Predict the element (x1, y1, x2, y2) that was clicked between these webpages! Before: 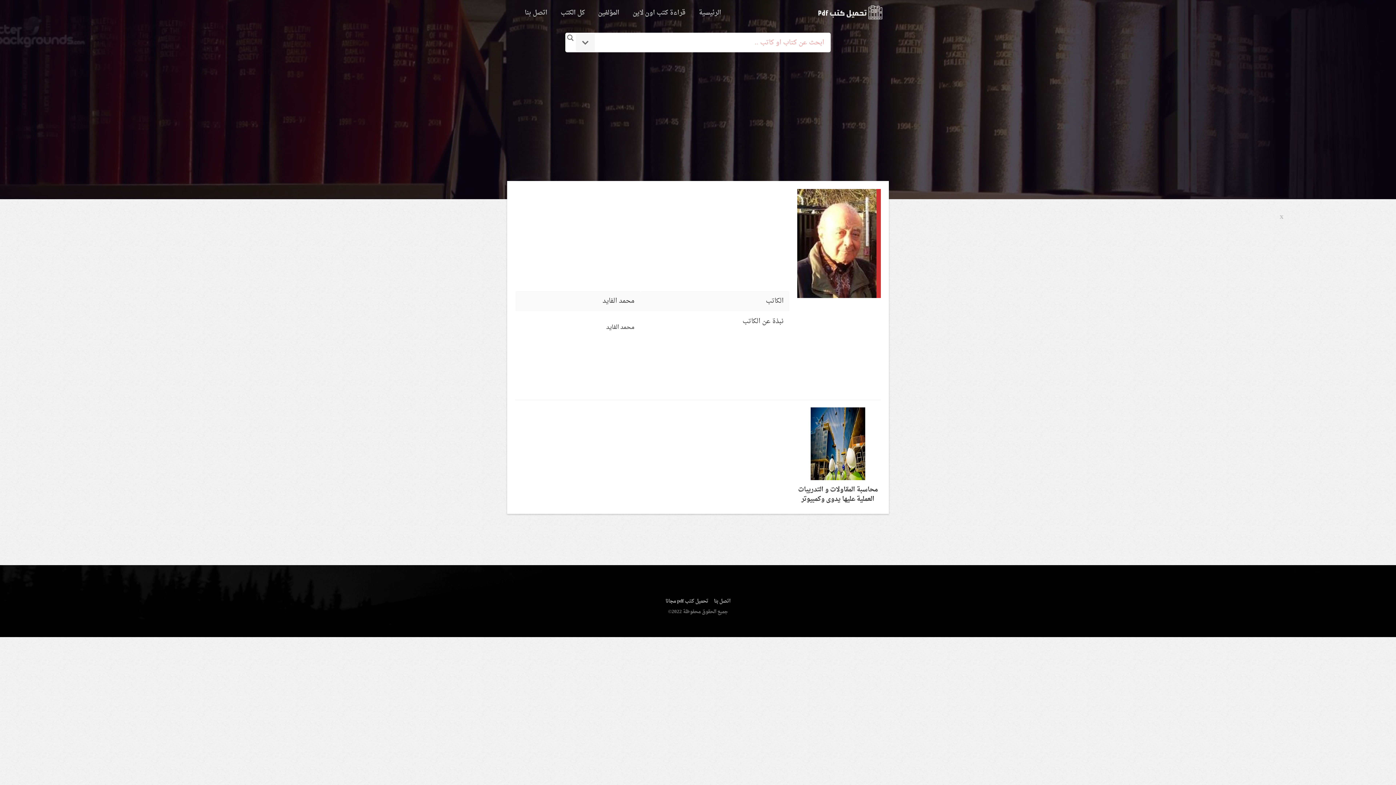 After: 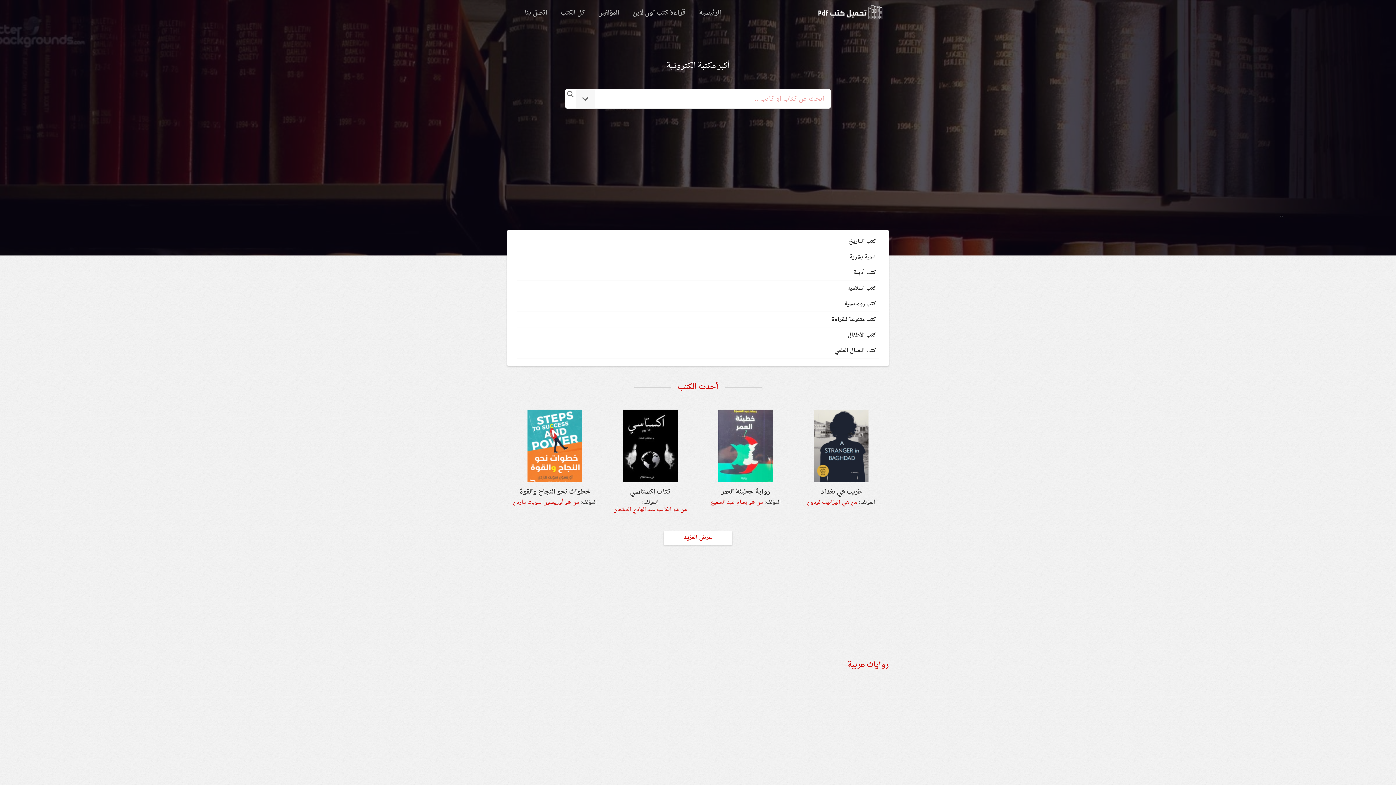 Action: label: logo bbox: (817, 4, 883, 20)